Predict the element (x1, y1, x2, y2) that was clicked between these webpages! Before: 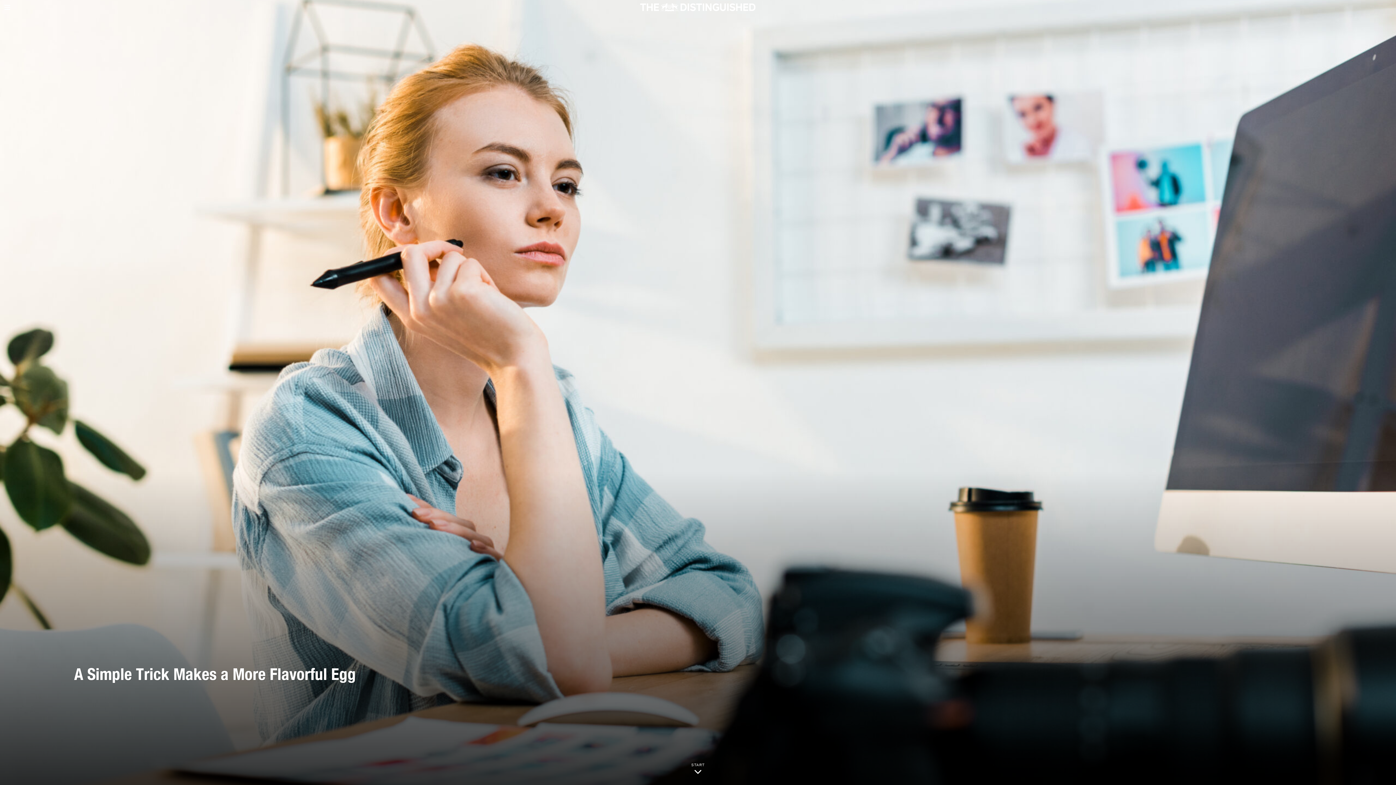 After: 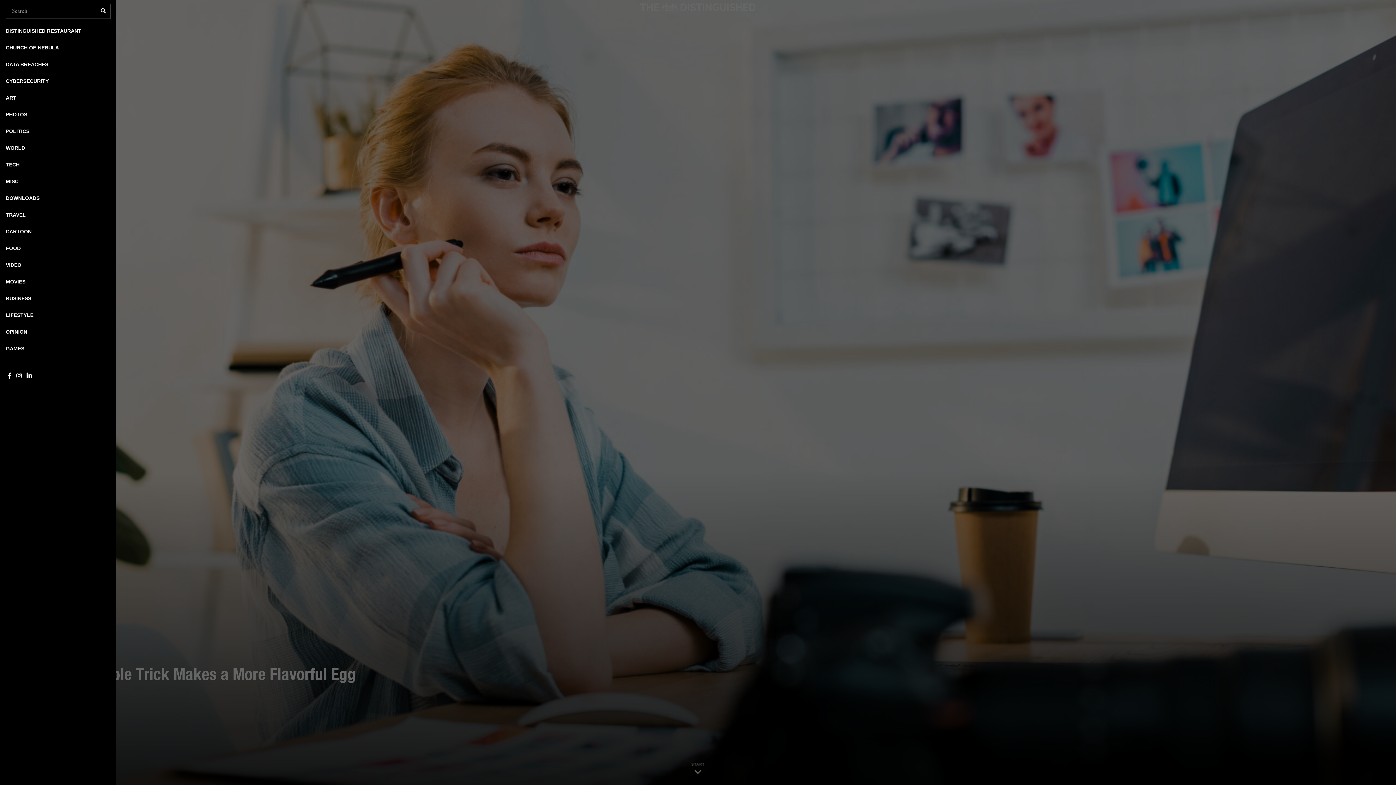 Action: bbox: (0, 0, 14, 14)